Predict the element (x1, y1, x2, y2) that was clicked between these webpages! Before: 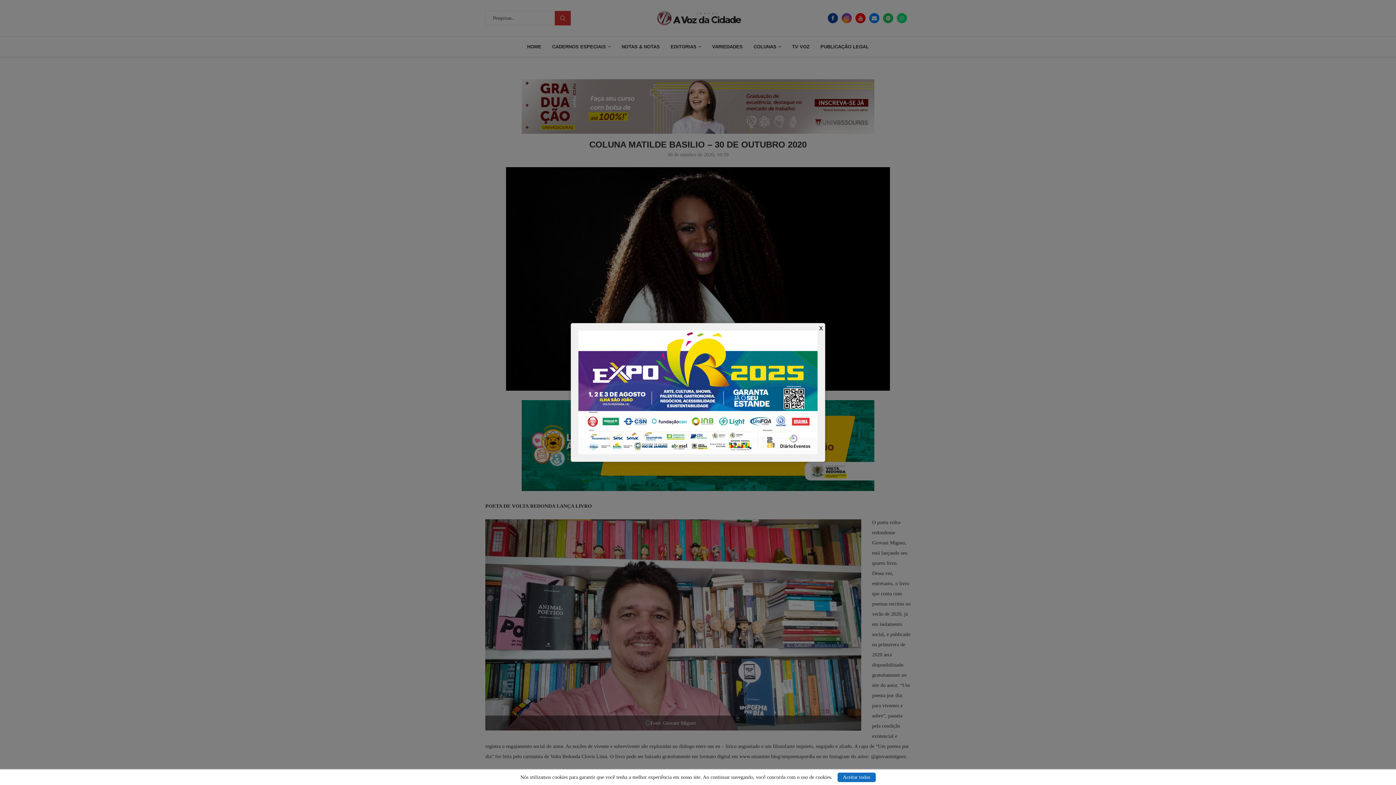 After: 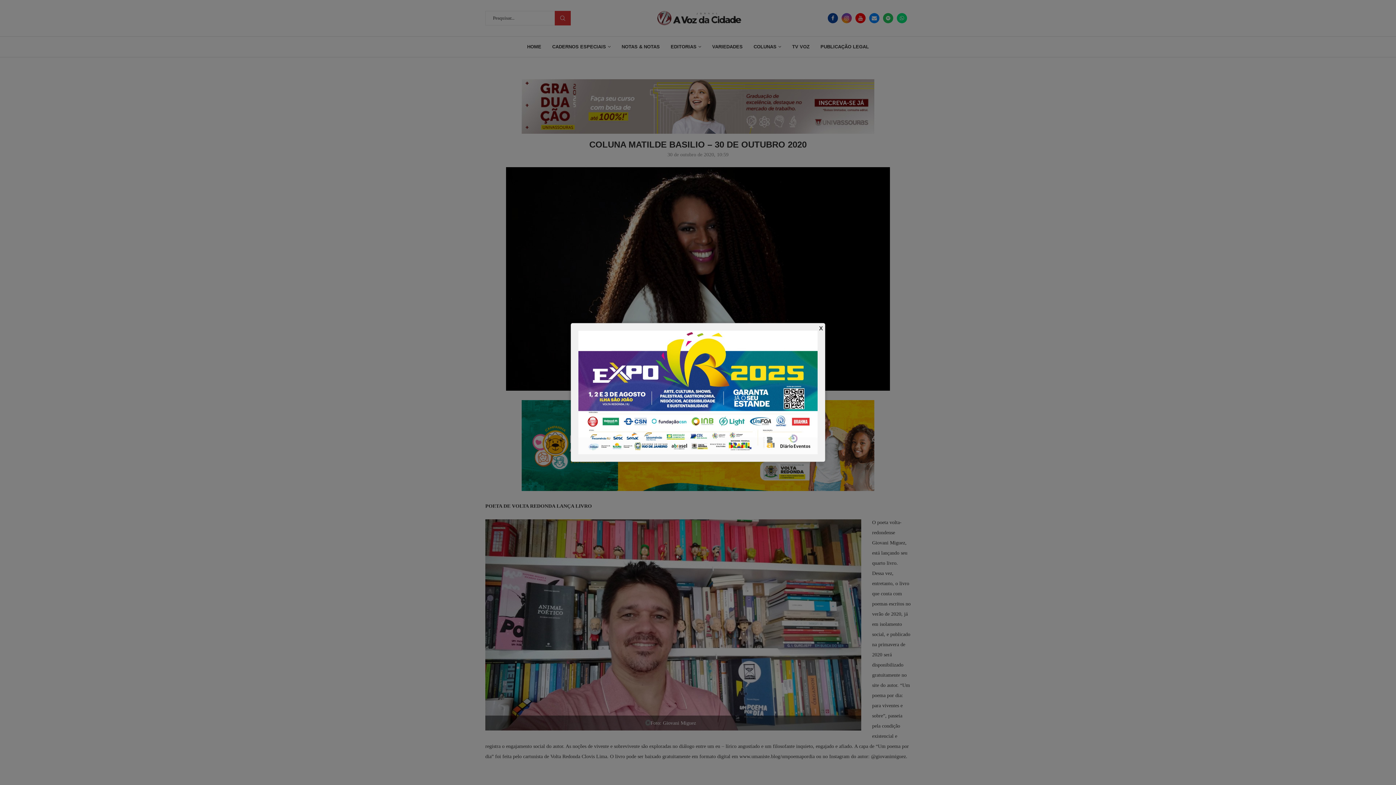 Action: bbox: (837, 773, 875, 782) label: Aceitar todos